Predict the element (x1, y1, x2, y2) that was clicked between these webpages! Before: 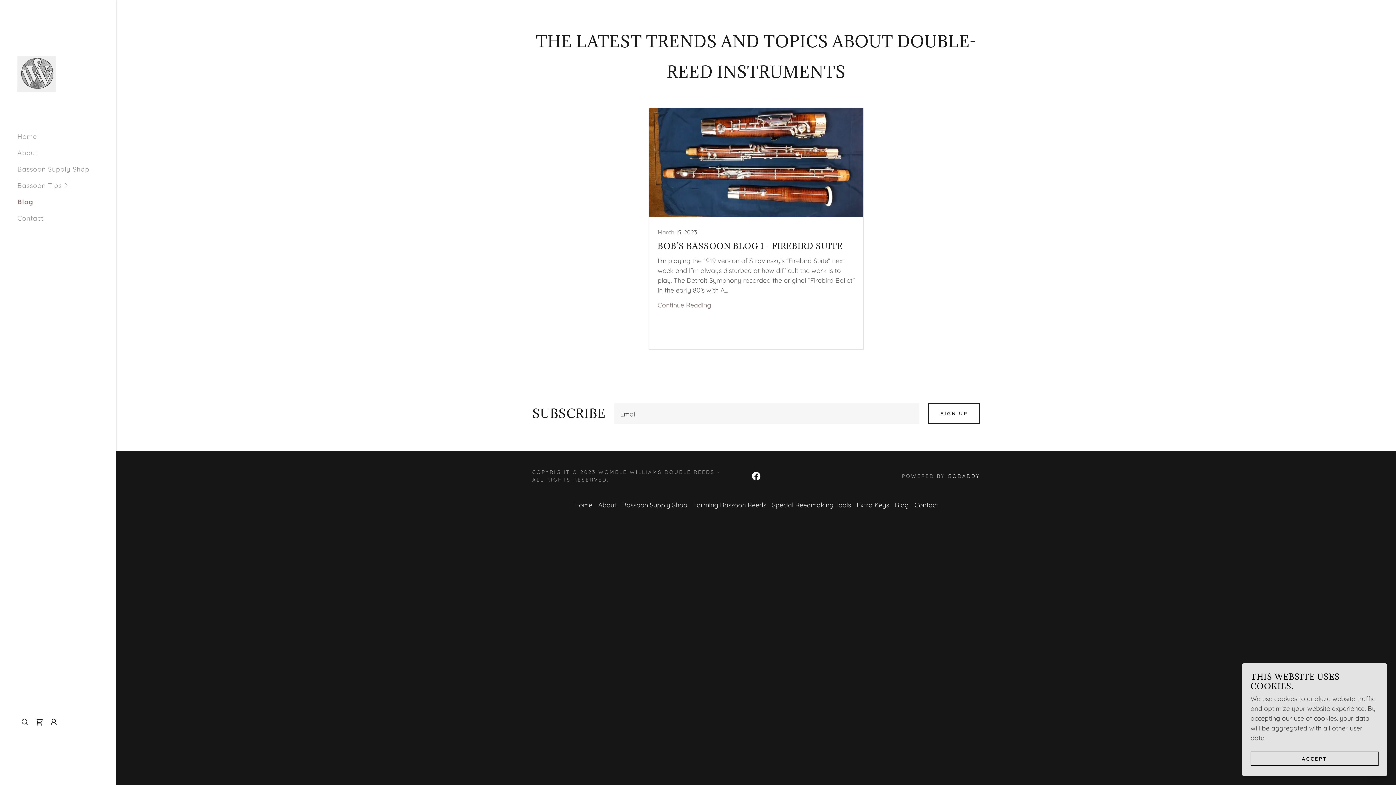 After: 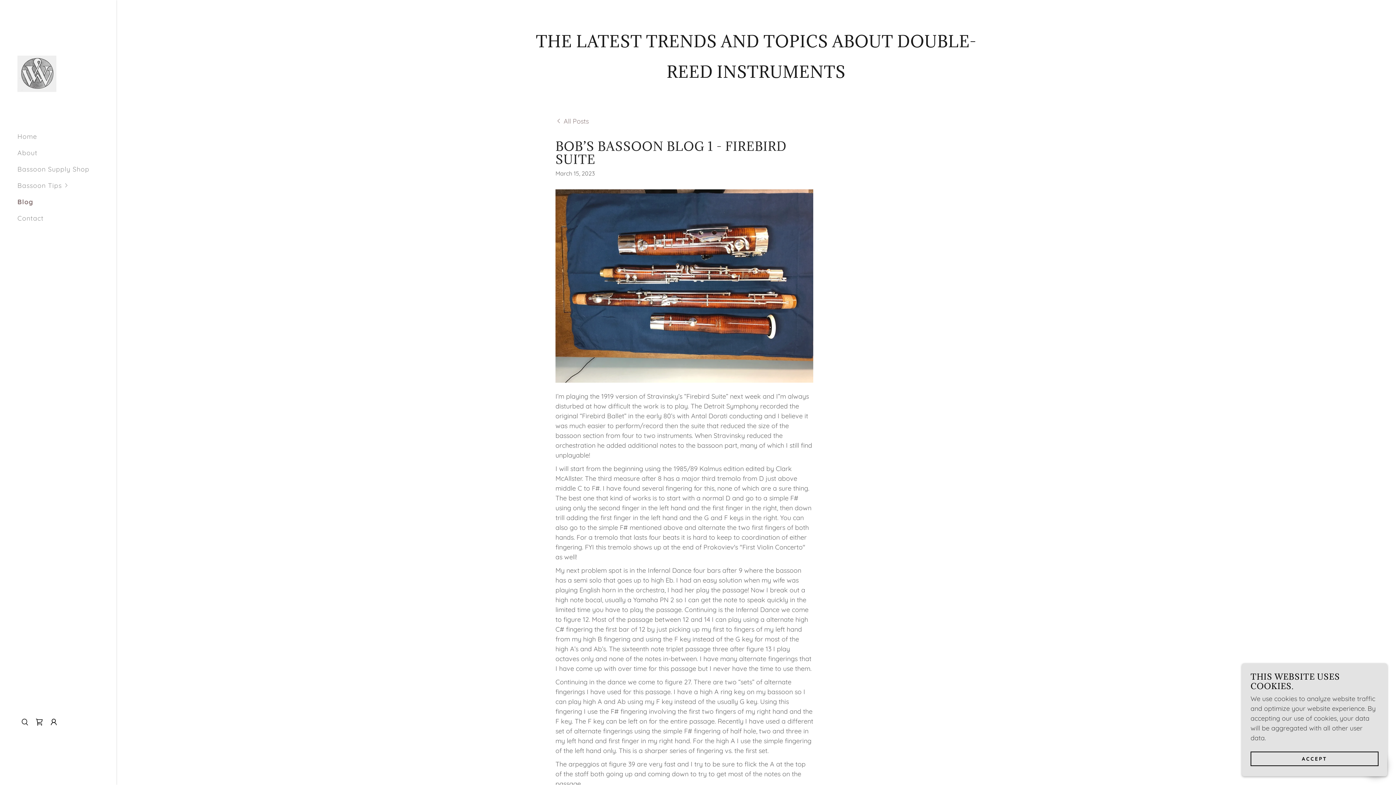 Action: label: March 15, 2023

BOB’S BASSOON BLOG 1 - FIREBIRD SUITE

I’m playing the 1919 version of Stravinsky’s “Firebird Suite” next week and I”m always disturbed at how difficult the work is to play. The Detroit Symphony recorded the original “Firebird Ballet” in the early 80’s with A...

Continue Reading bbox: (648, 107, 864, 349)